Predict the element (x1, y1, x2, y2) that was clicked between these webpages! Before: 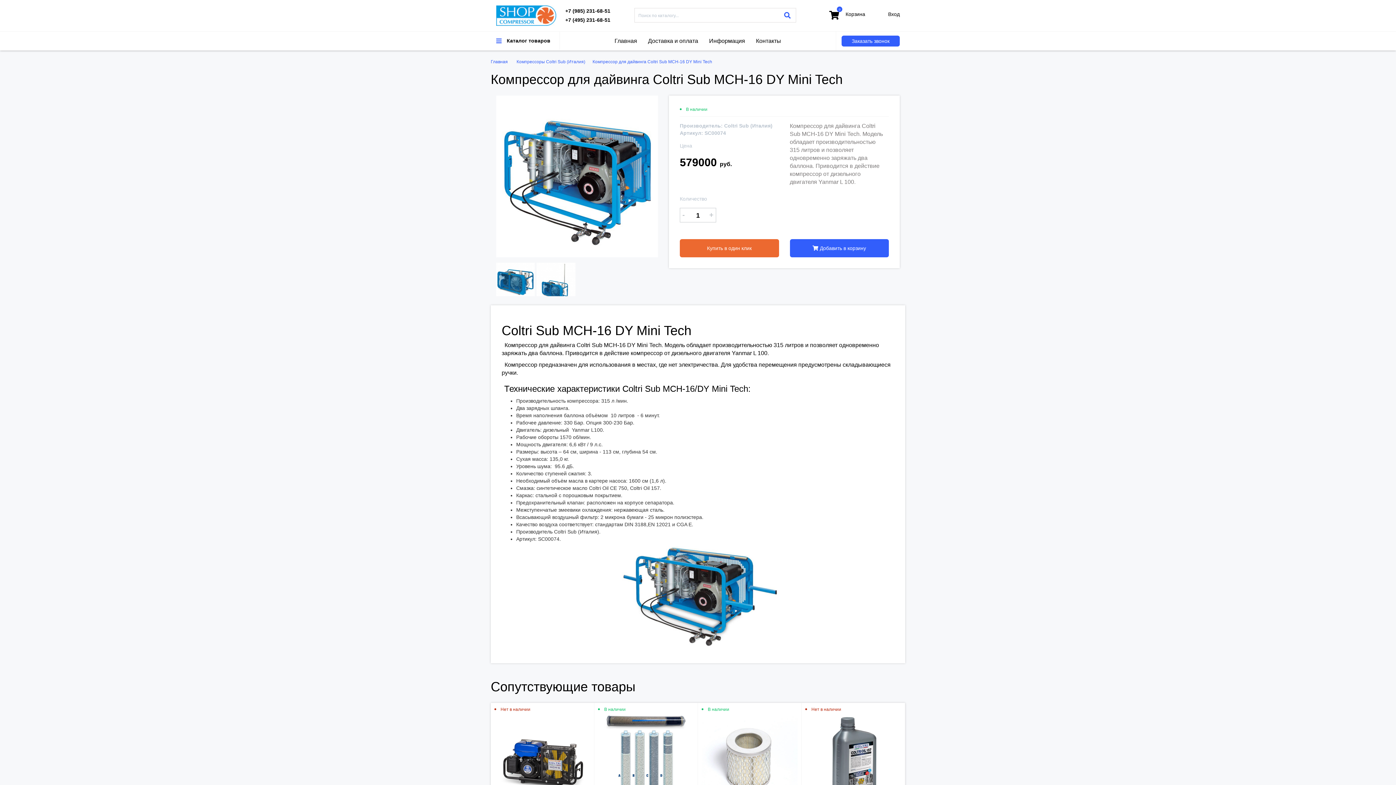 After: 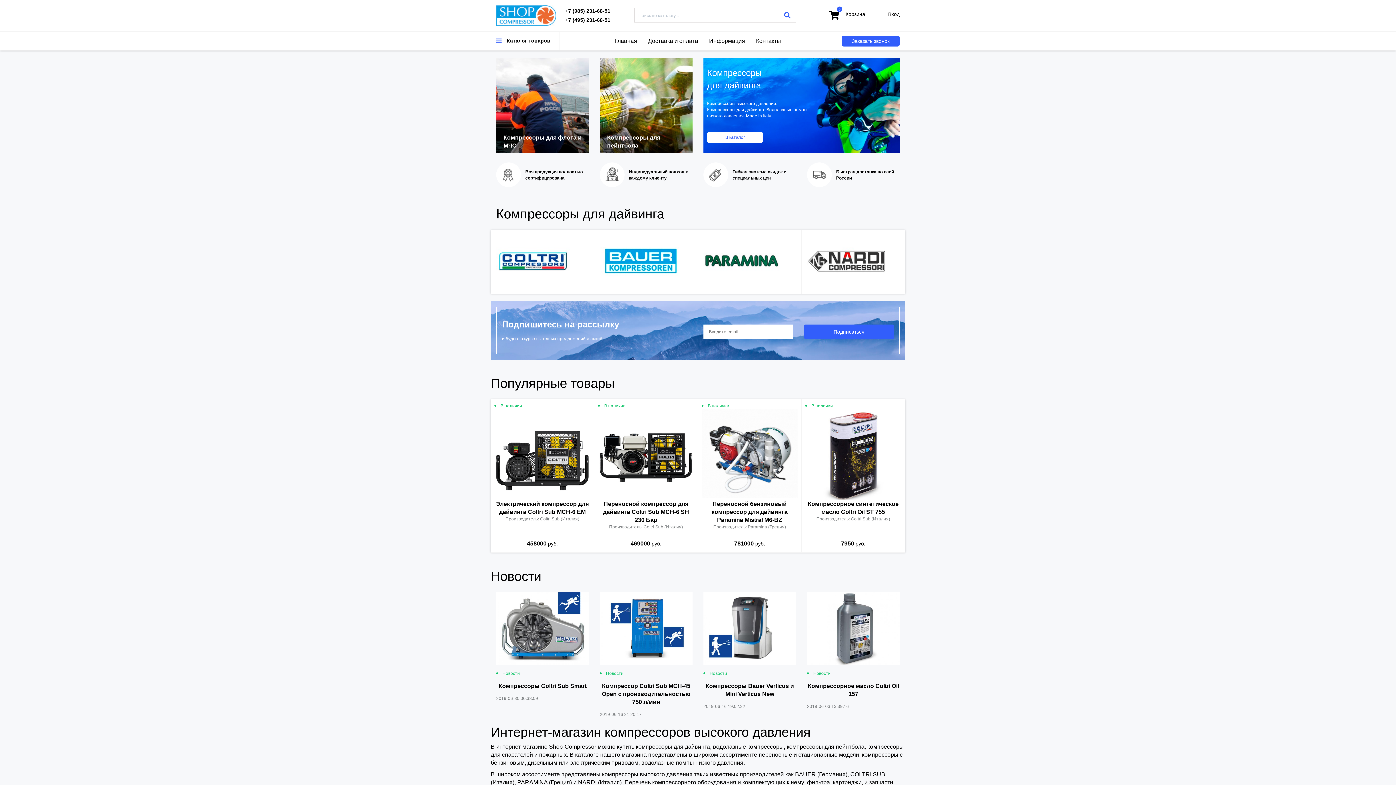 Action: label: Главная bbox: (614, 37, 637, 44)